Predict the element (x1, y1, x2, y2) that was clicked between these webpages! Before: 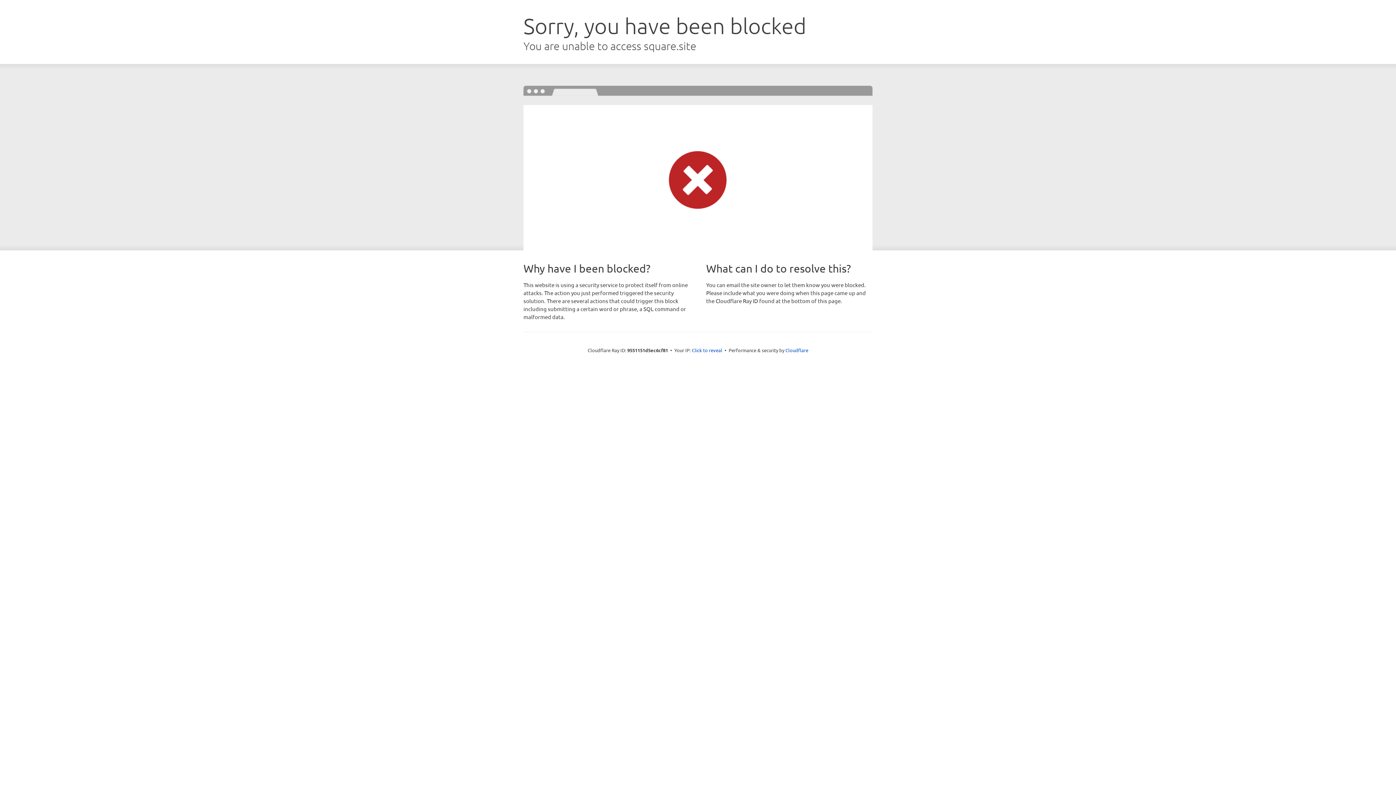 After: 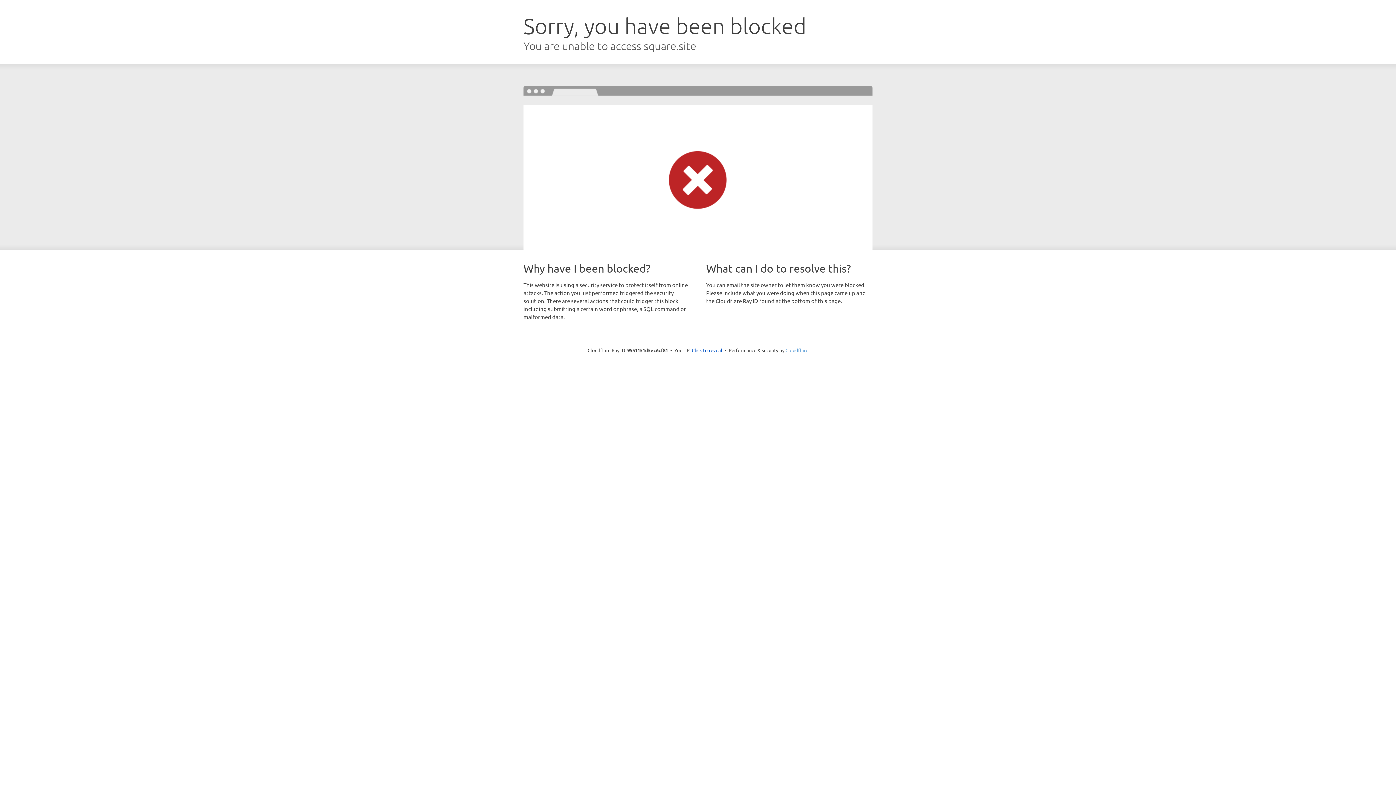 Action: label: Cloudflare bbox: (785, 347, 808, 353)